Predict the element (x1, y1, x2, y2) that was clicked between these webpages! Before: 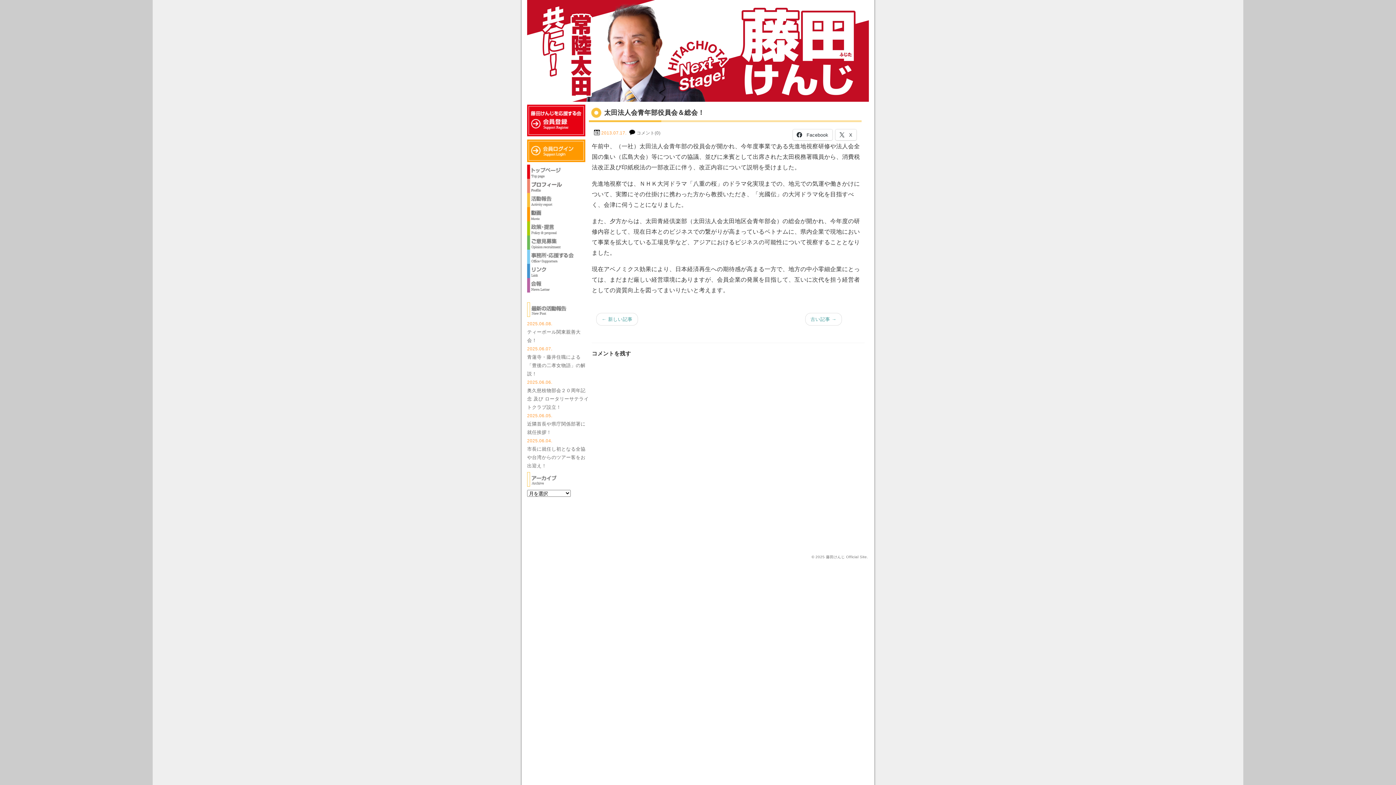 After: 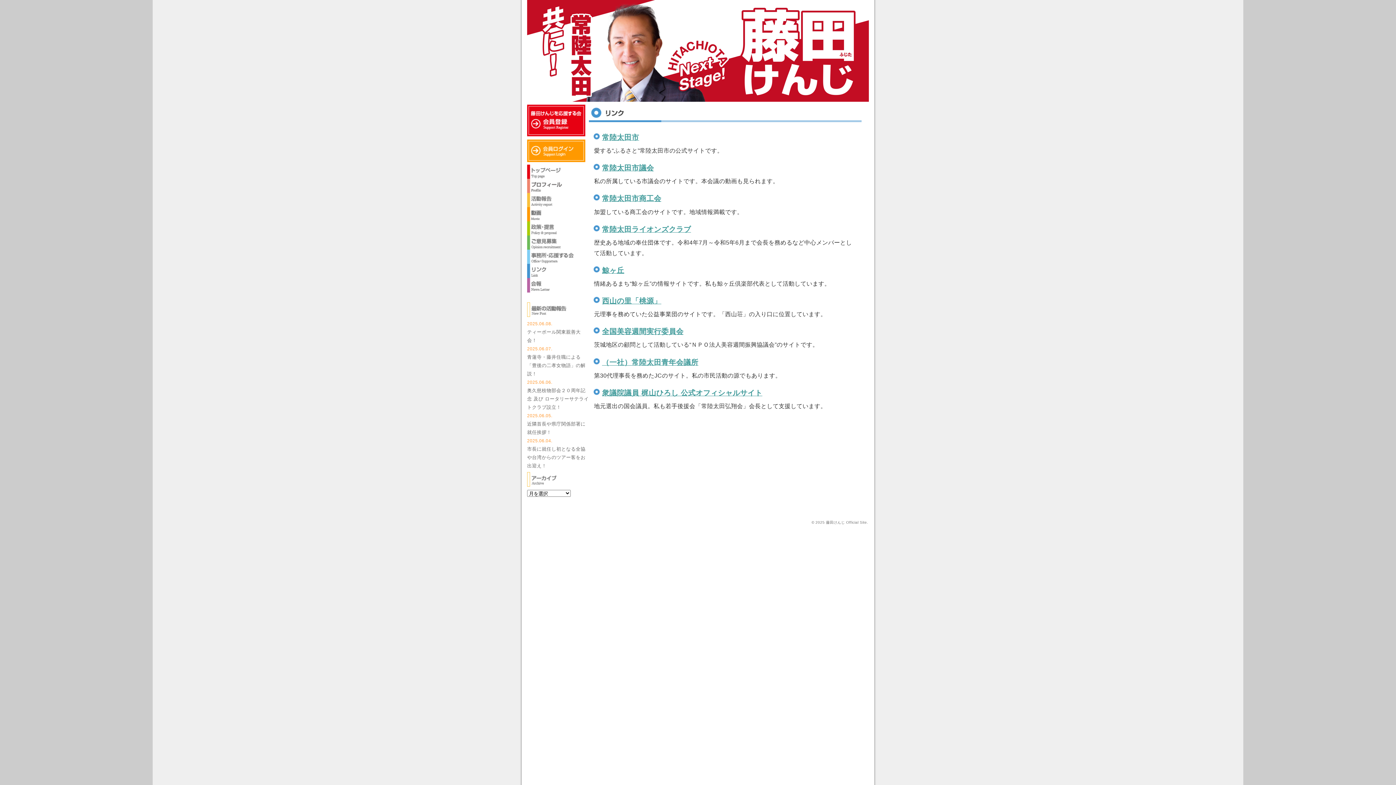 Action: bbox: (527, 274, 589, 279)